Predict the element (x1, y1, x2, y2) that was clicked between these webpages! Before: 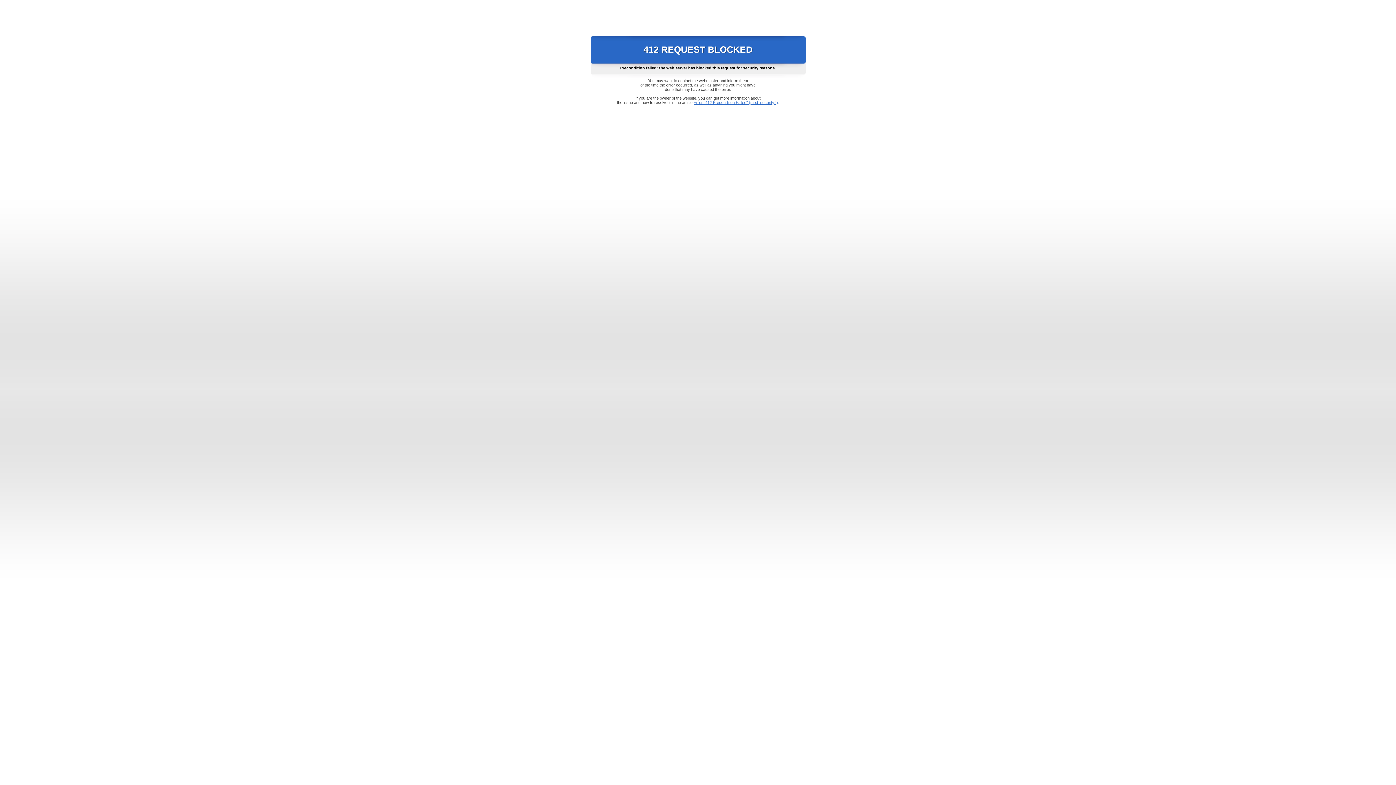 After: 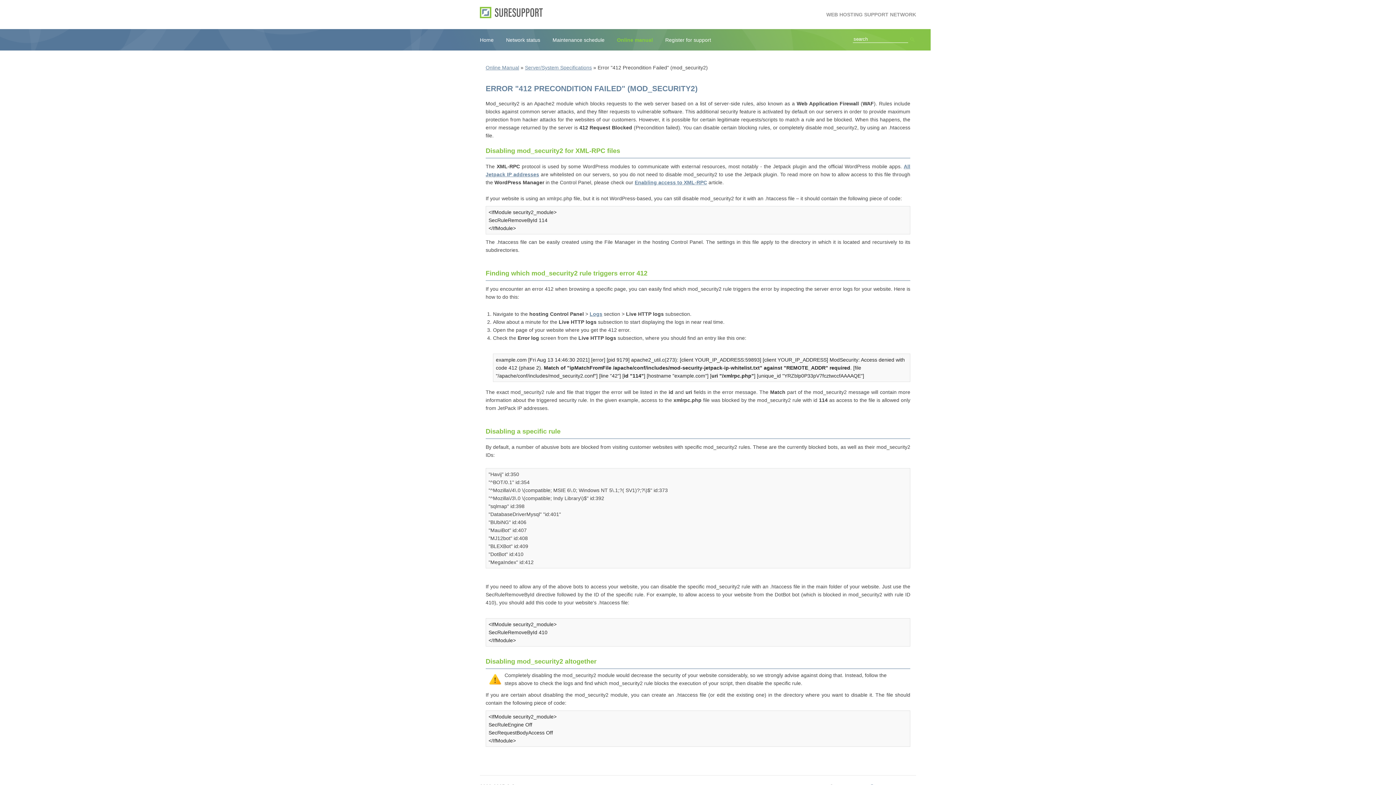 Action: bbox: (693, 100, 778, 104) label: Error "412 Precondition Failed" (mod_security2)